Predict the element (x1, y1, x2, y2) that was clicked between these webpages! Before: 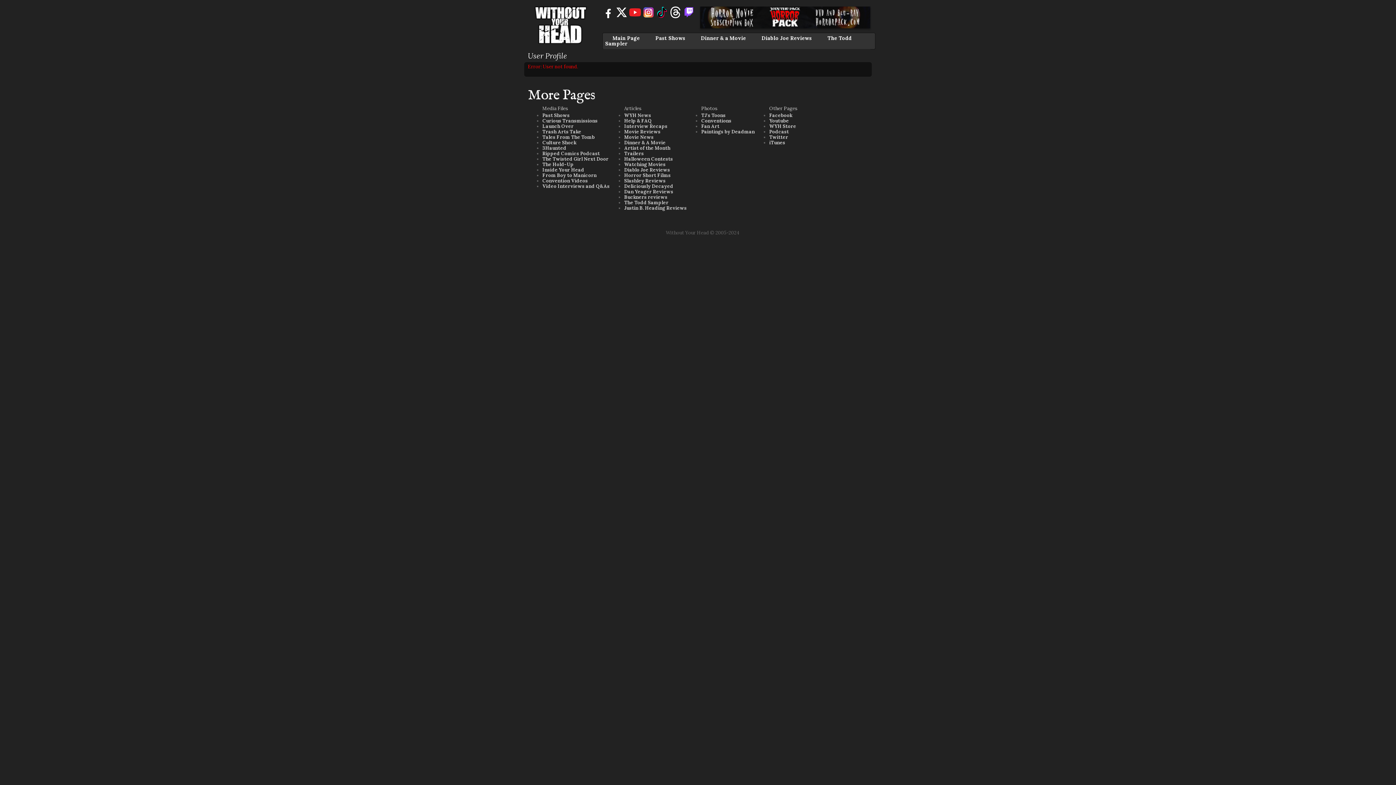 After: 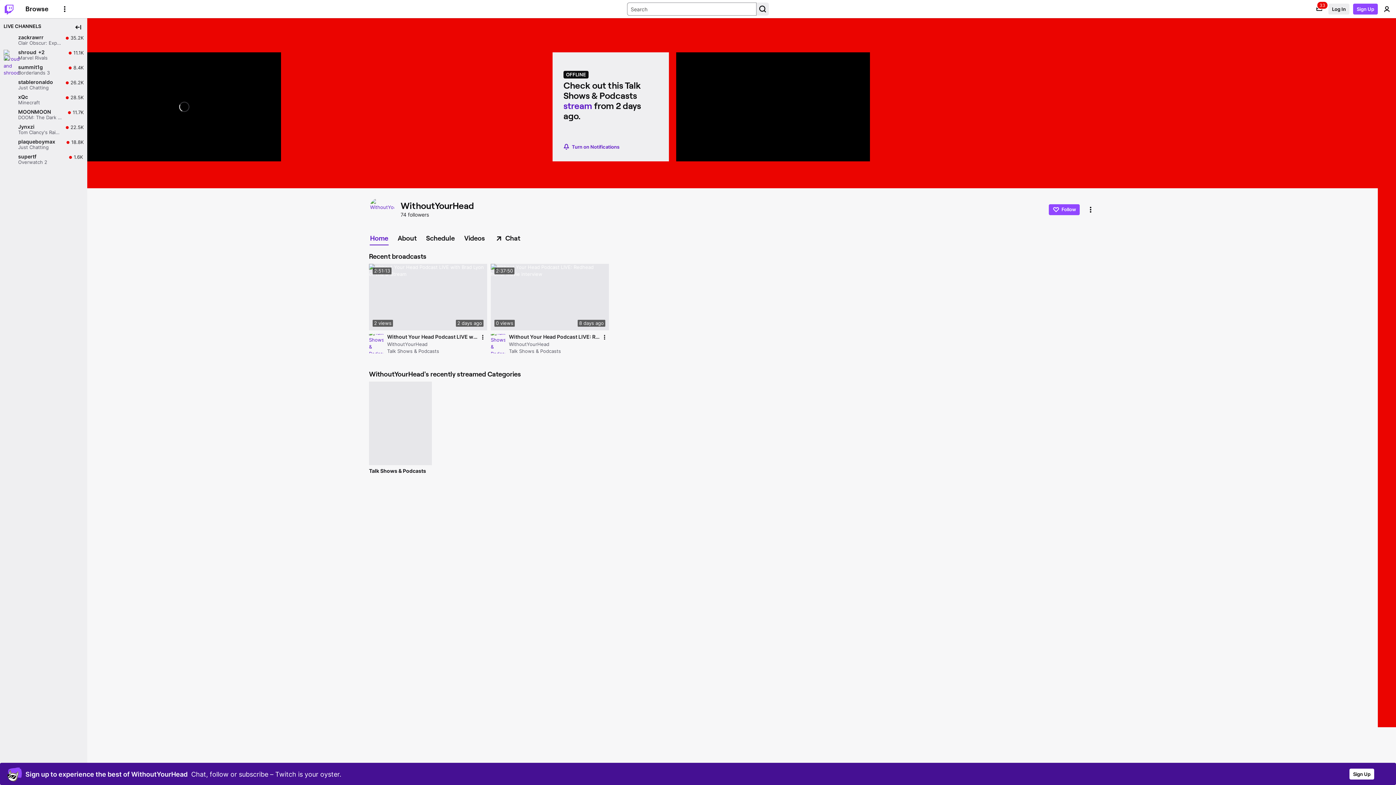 Action: bbox: (683, 6, 694, 18)